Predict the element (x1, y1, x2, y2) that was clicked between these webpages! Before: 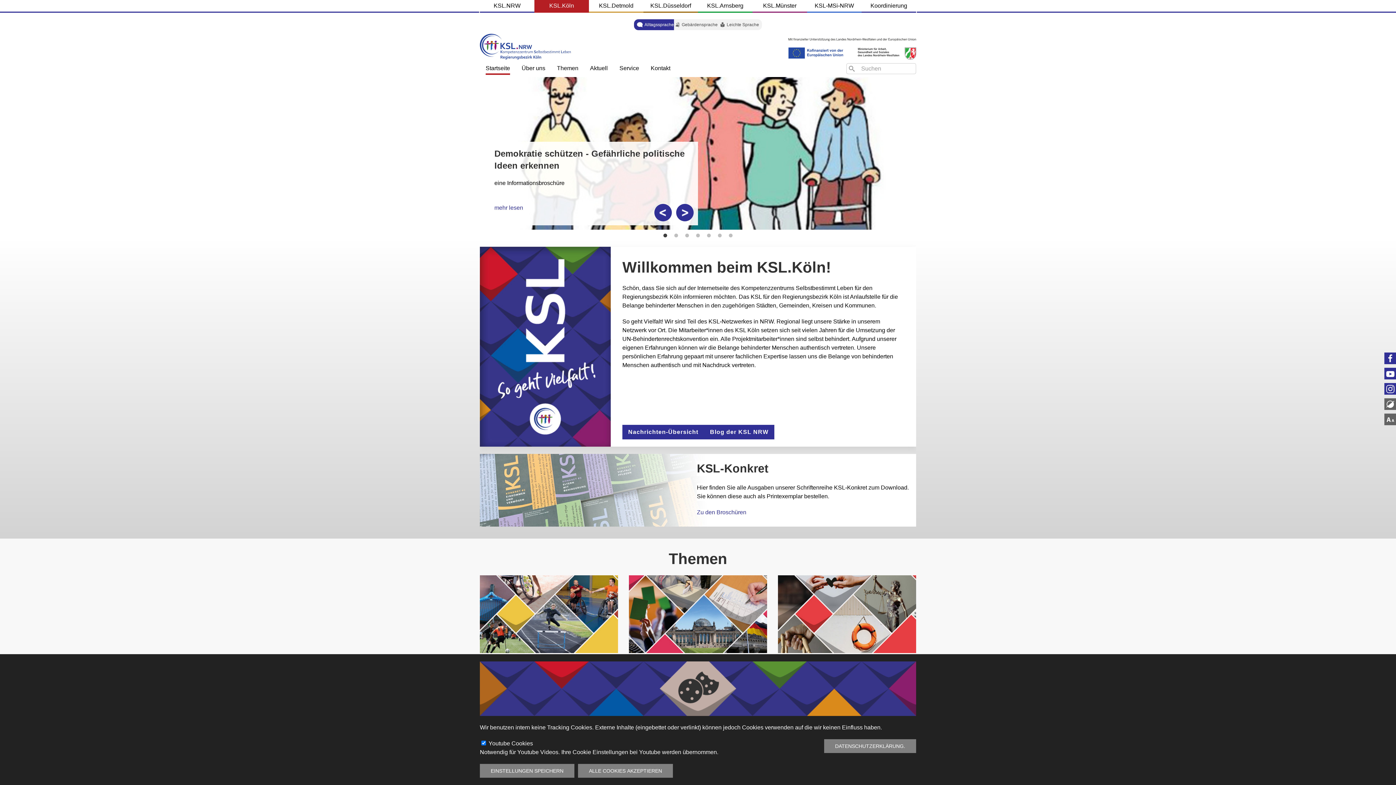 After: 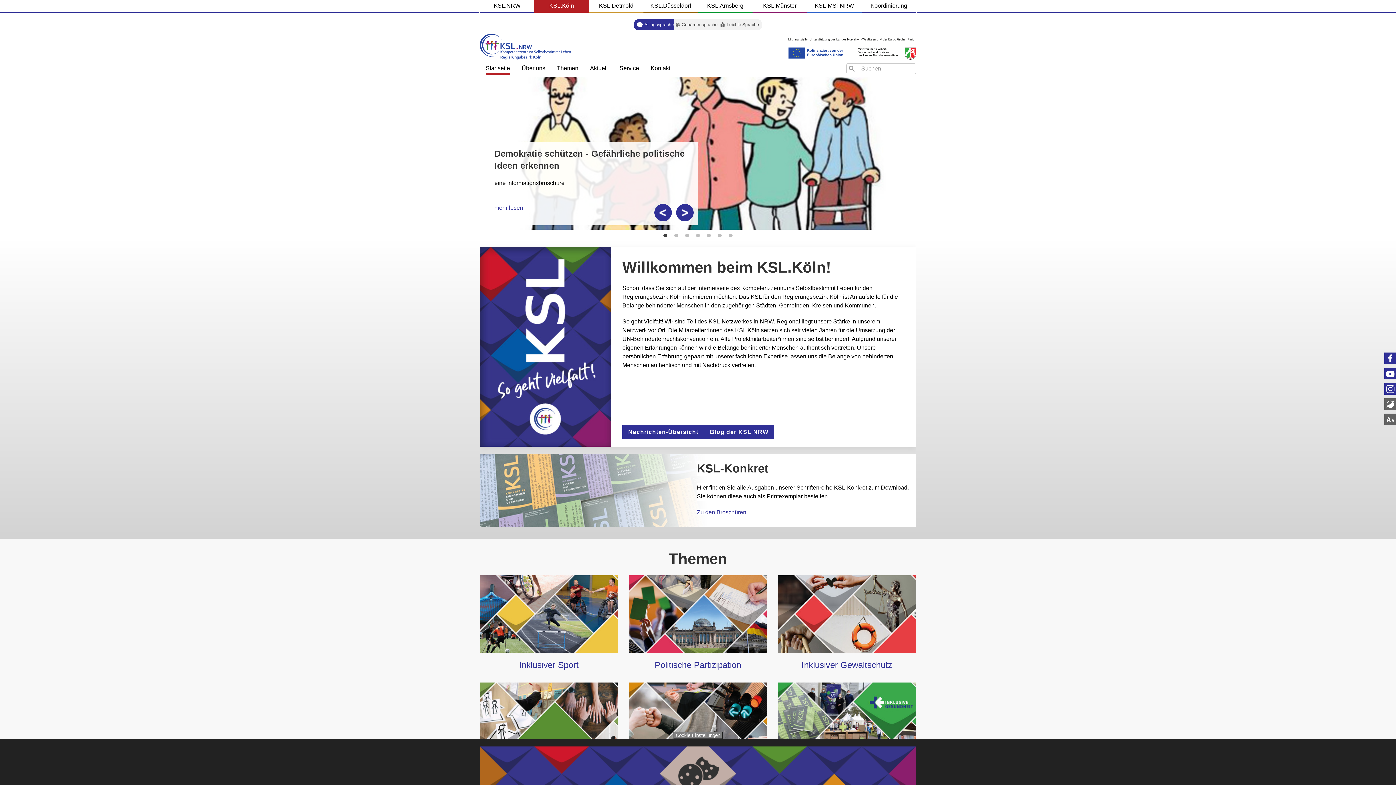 Action: label: ALLE COOKIES AKZEPTIEREN bbox: (578, 764, 673, 778)